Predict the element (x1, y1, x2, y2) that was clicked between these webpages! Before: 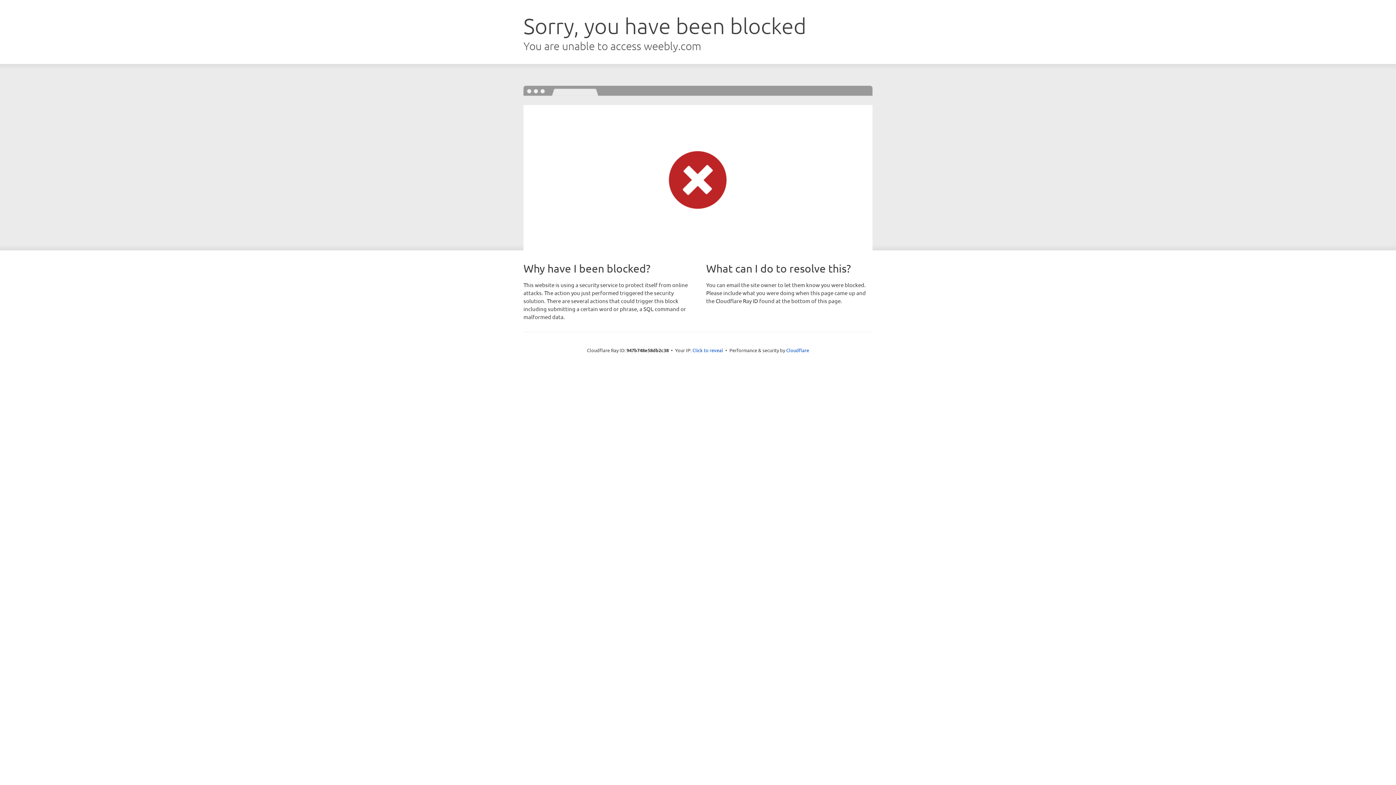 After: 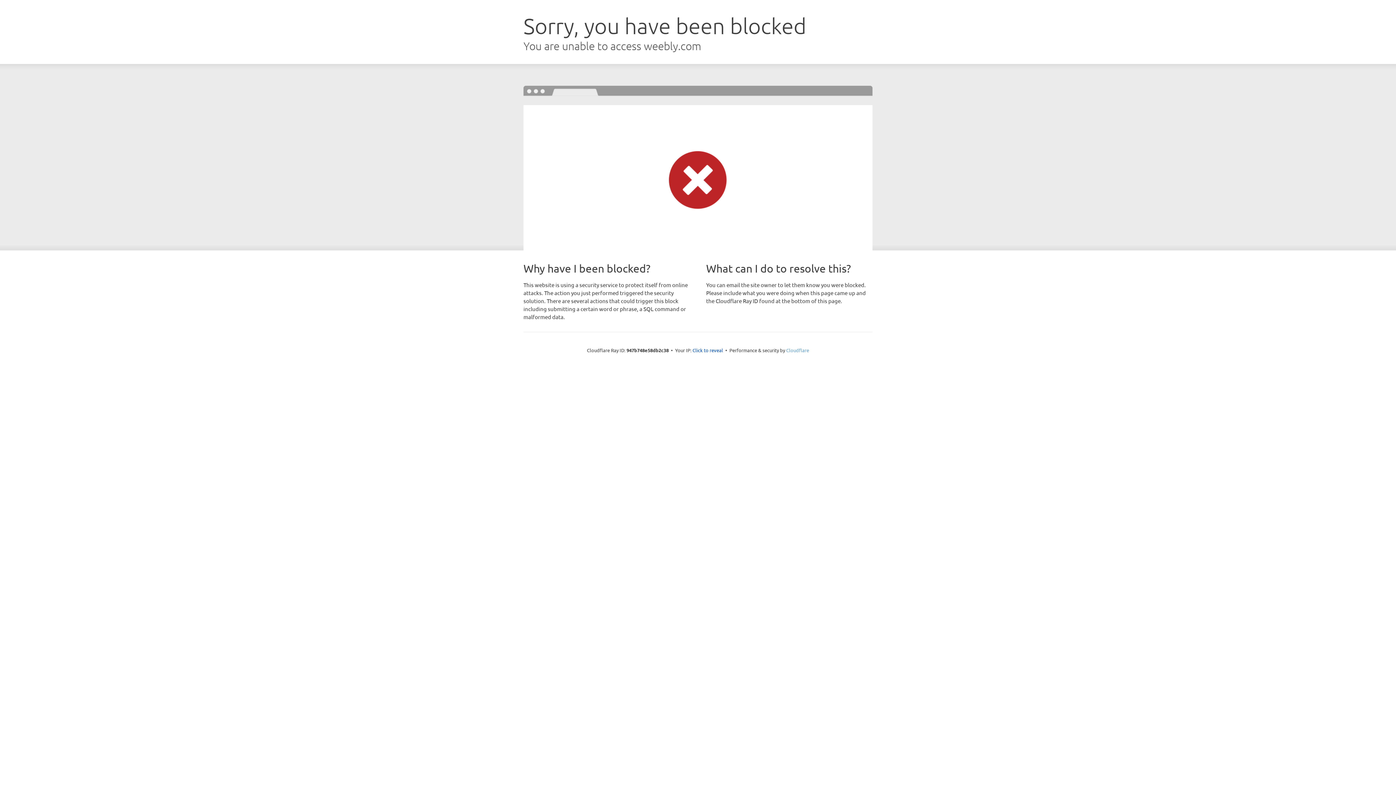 Action: label: Cloudflare bbox: (786, 347, 809, 353)